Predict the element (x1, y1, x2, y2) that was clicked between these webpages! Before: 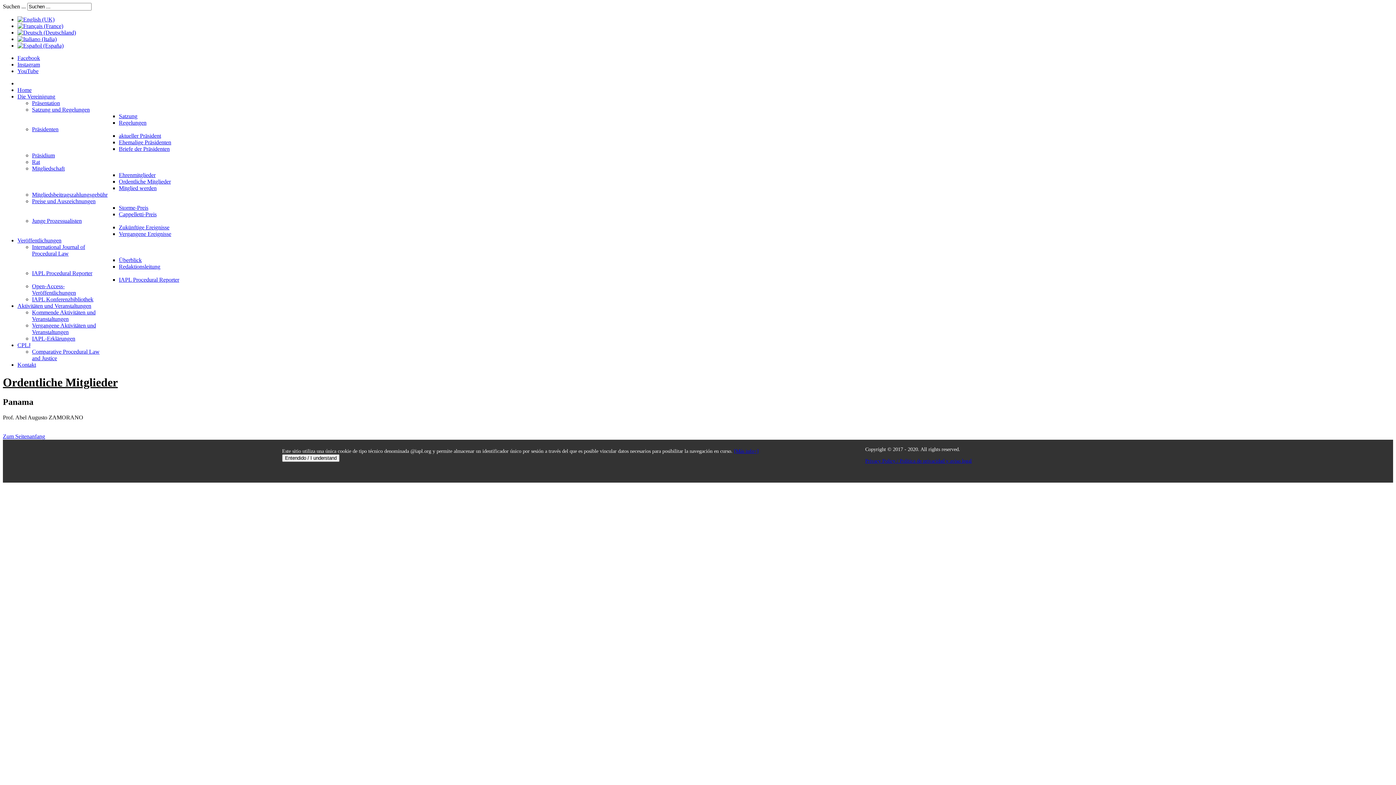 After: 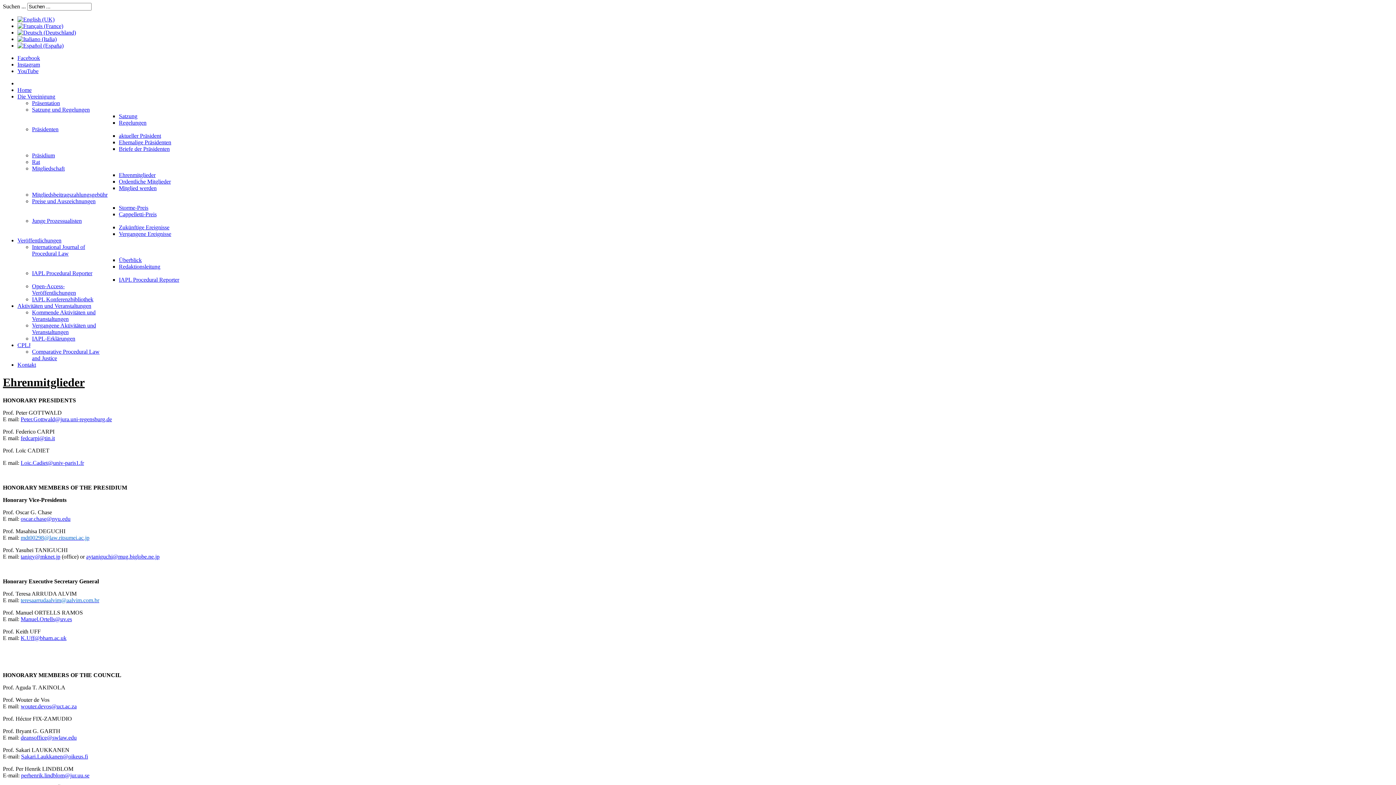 Action: label: Ehrenmitglieder bbox: (118, 172, 155, 178)